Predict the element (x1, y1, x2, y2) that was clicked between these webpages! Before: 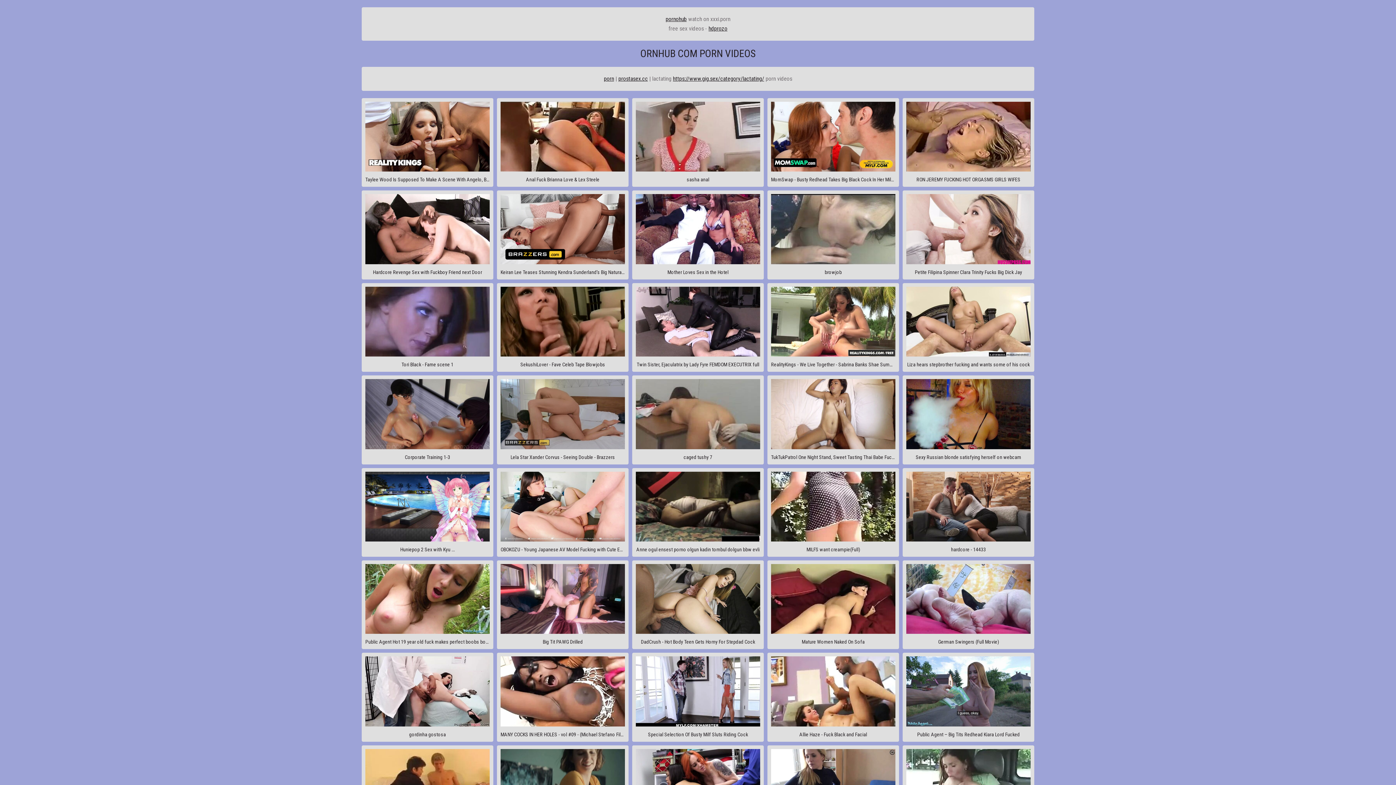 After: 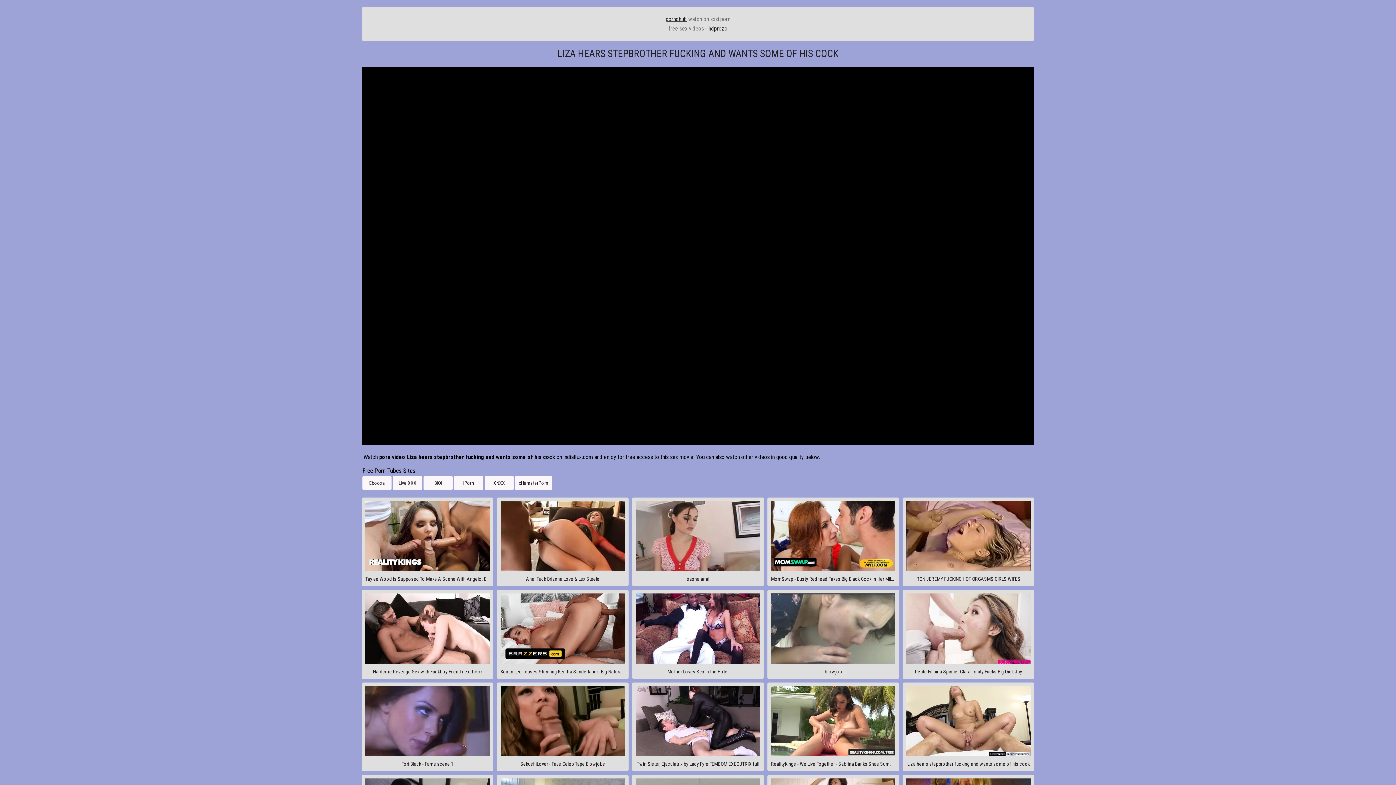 Action: bbox: (902, 283, 1034, 372) label: Liza hears stepbrother fucking and wants some of his cock